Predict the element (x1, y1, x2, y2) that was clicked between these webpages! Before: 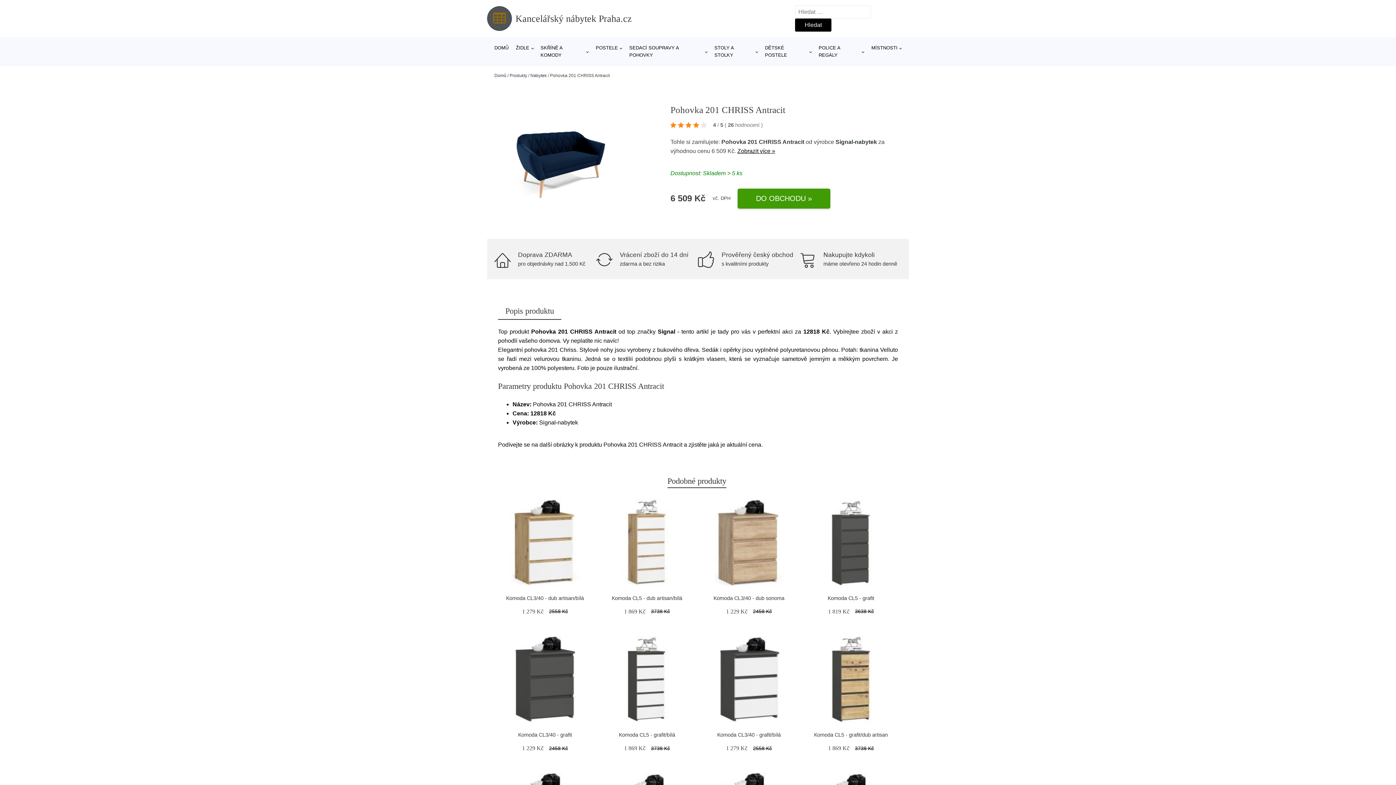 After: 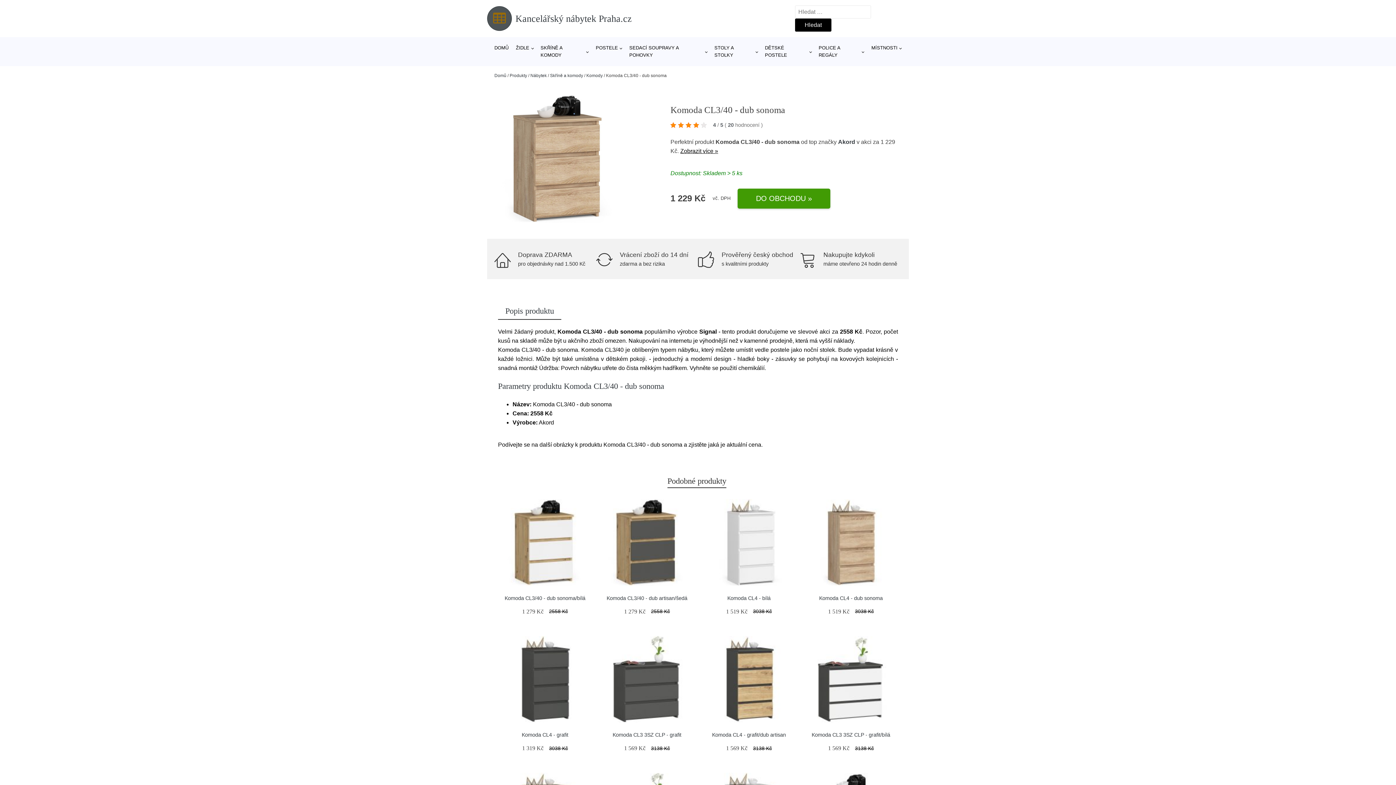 Action: bbox: (713, 595, 784, 601) label: Komoda CL3/40 - dub sonoma